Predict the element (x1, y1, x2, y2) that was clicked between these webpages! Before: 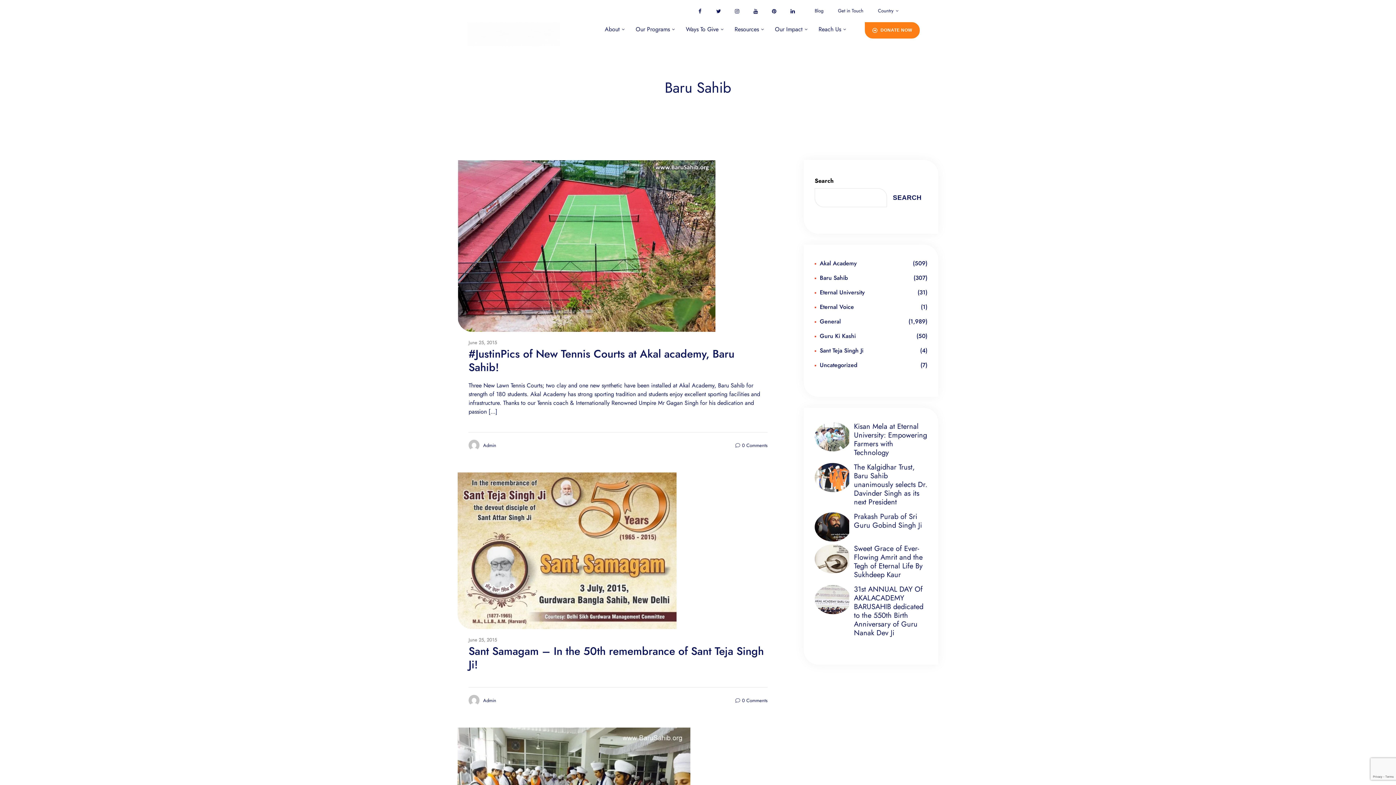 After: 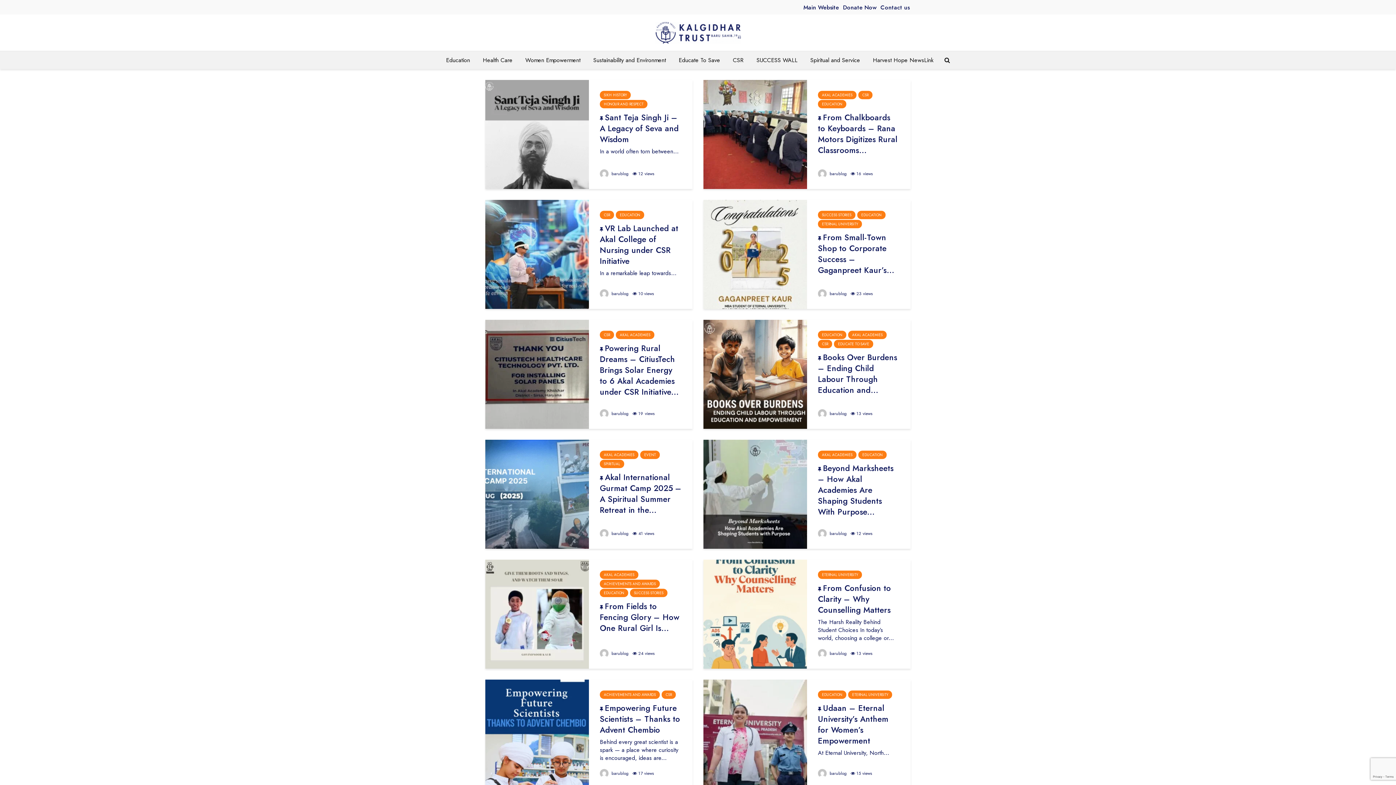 Action: label: Blog bbox: (807, 3, 830, 18)